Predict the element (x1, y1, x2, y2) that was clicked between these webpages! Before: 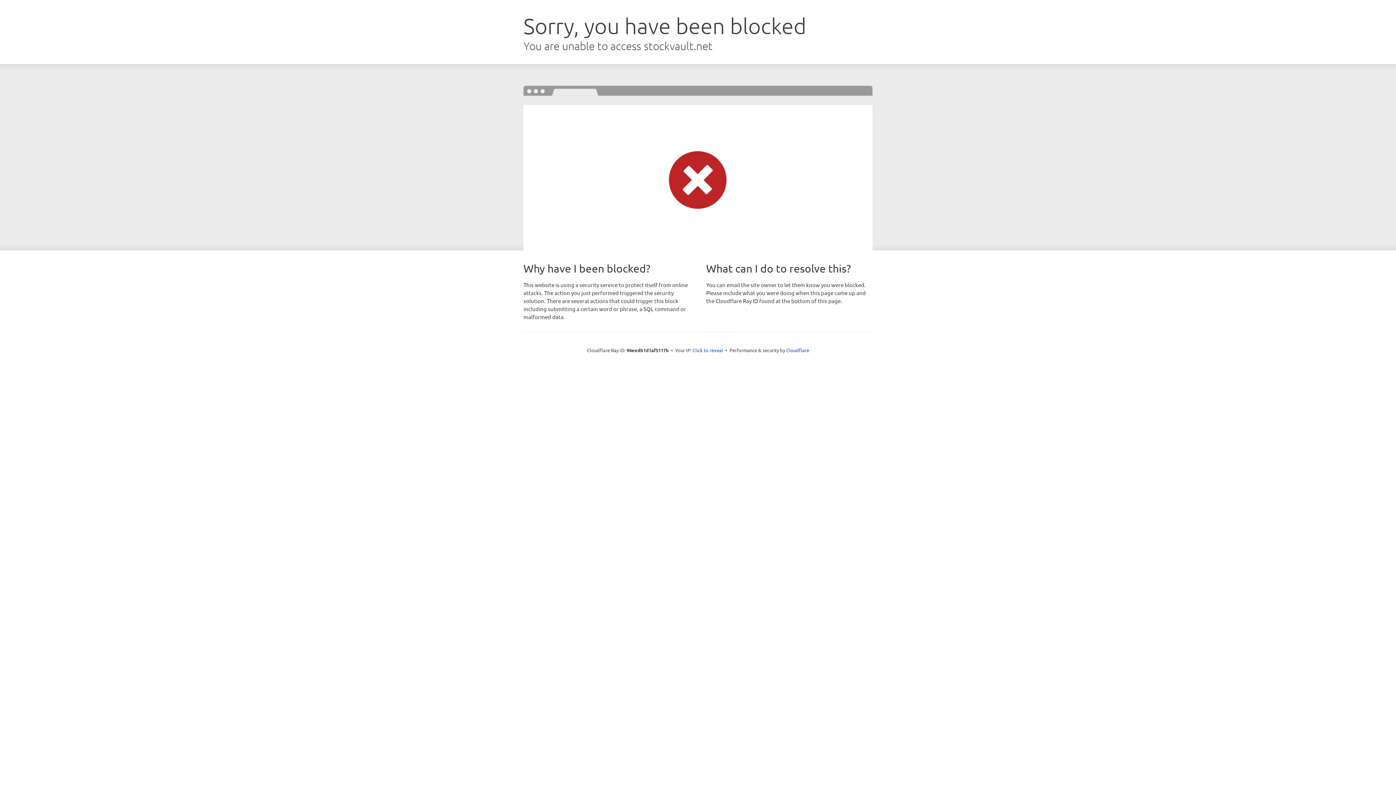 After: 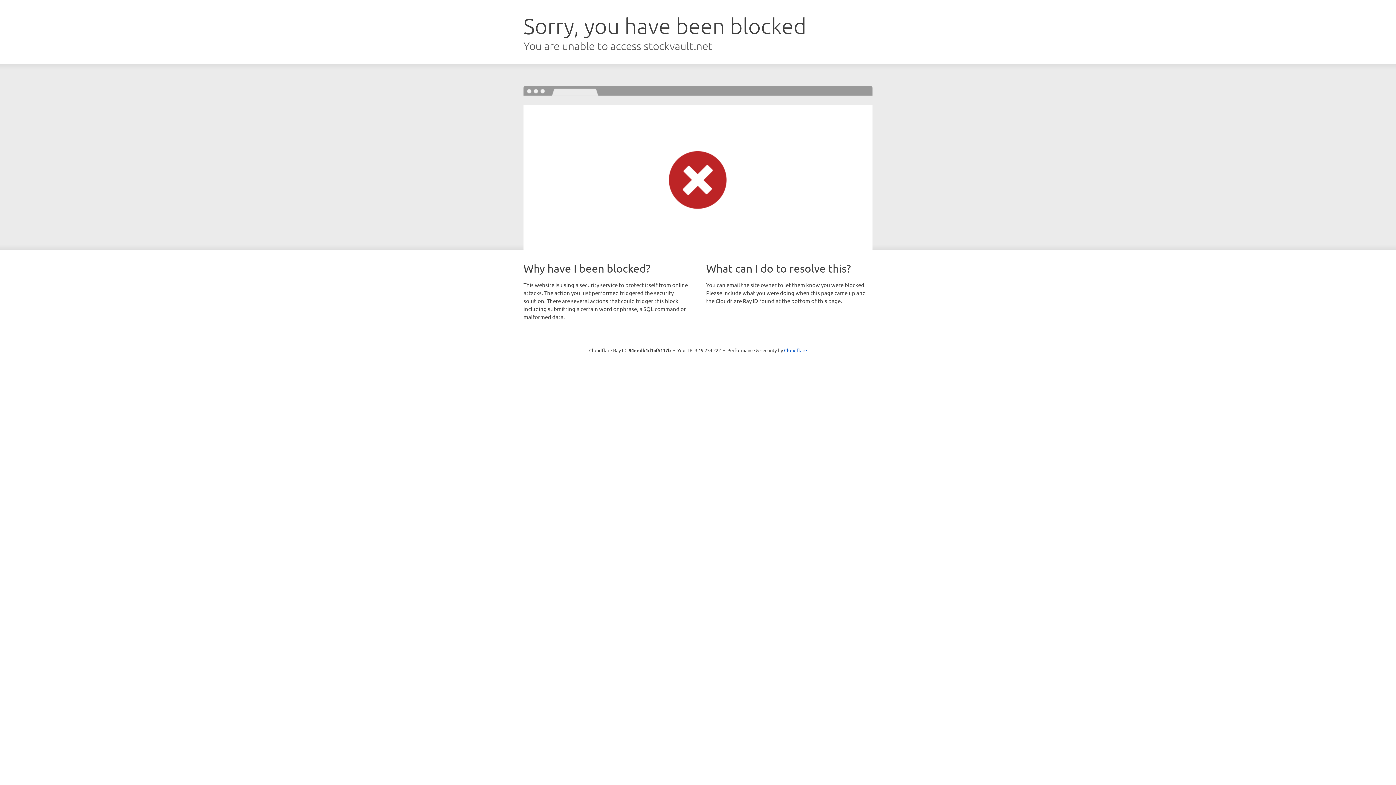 Action: bbox: (692, 346, 723, 353) label: Click to reveal